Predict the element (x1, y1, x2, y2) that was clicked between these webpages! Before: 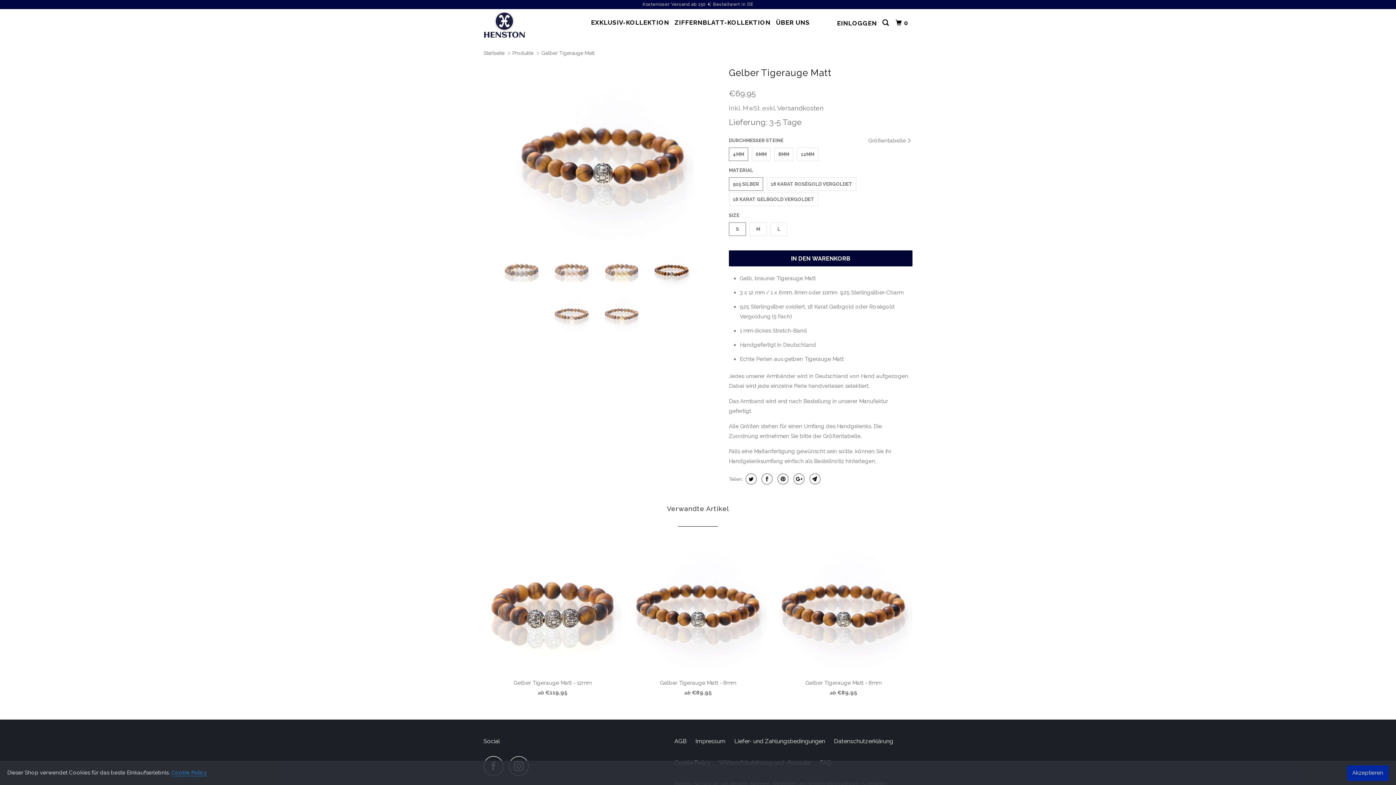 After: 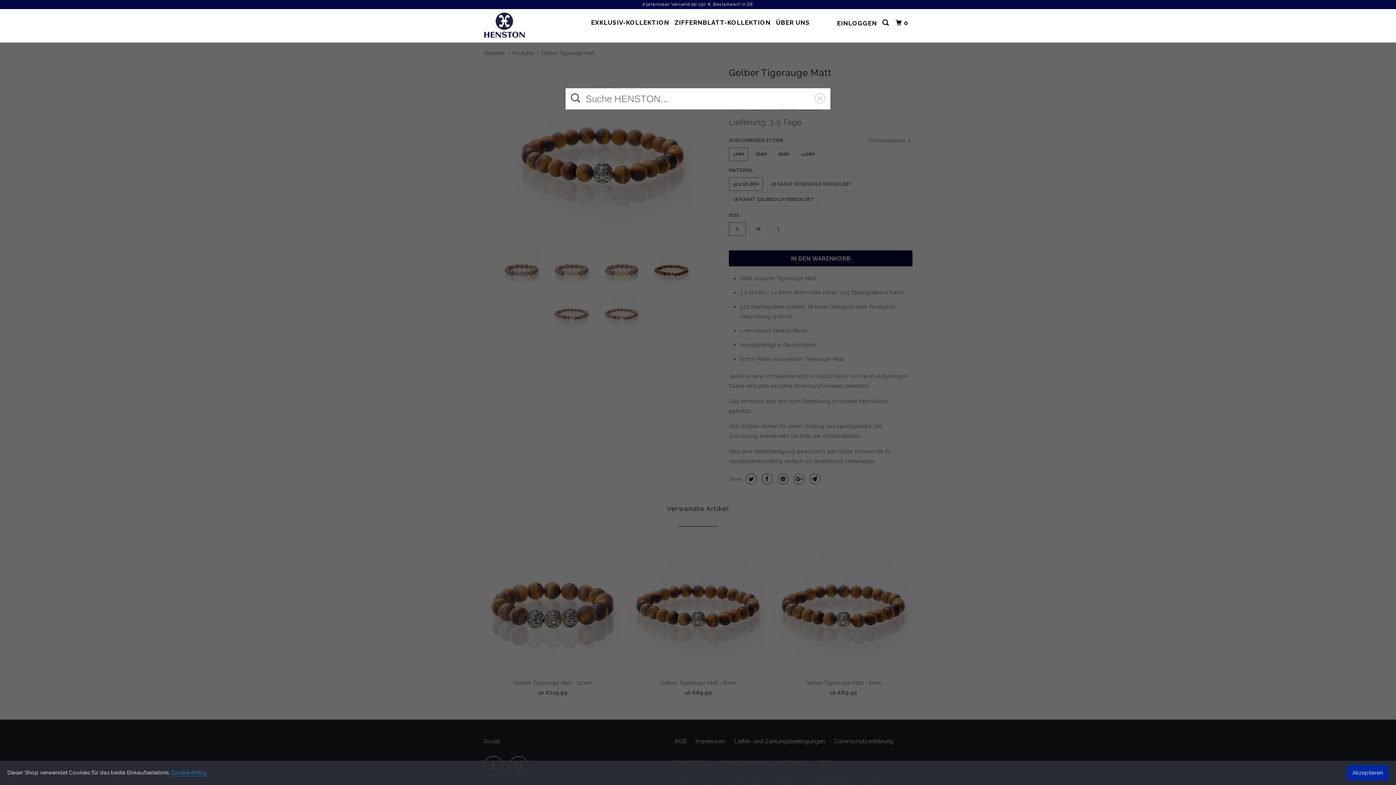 Action: bbox: (881, 16, 891, 30)